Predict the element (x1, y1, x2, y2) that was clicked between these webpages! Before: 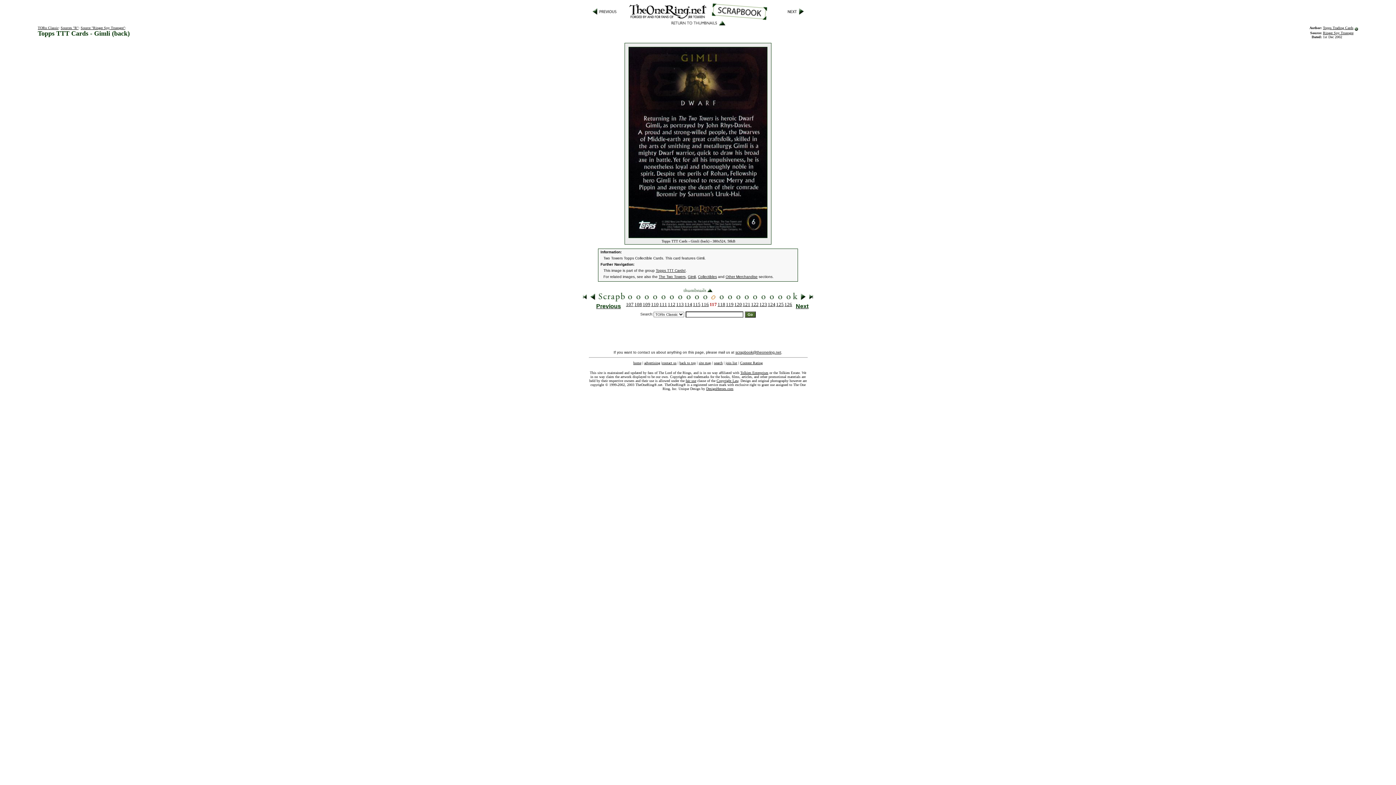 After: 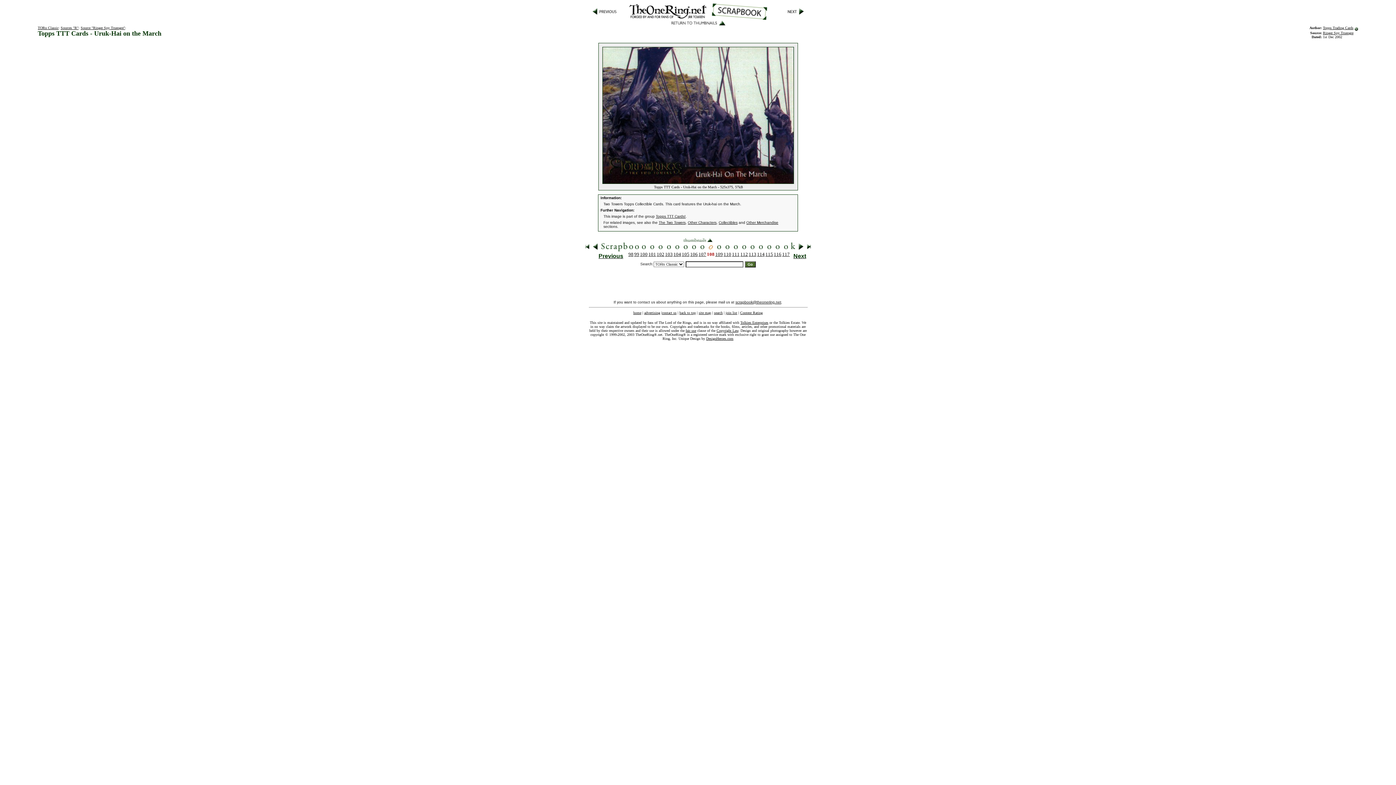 Action: bbox: (635, 296, 640, 302)